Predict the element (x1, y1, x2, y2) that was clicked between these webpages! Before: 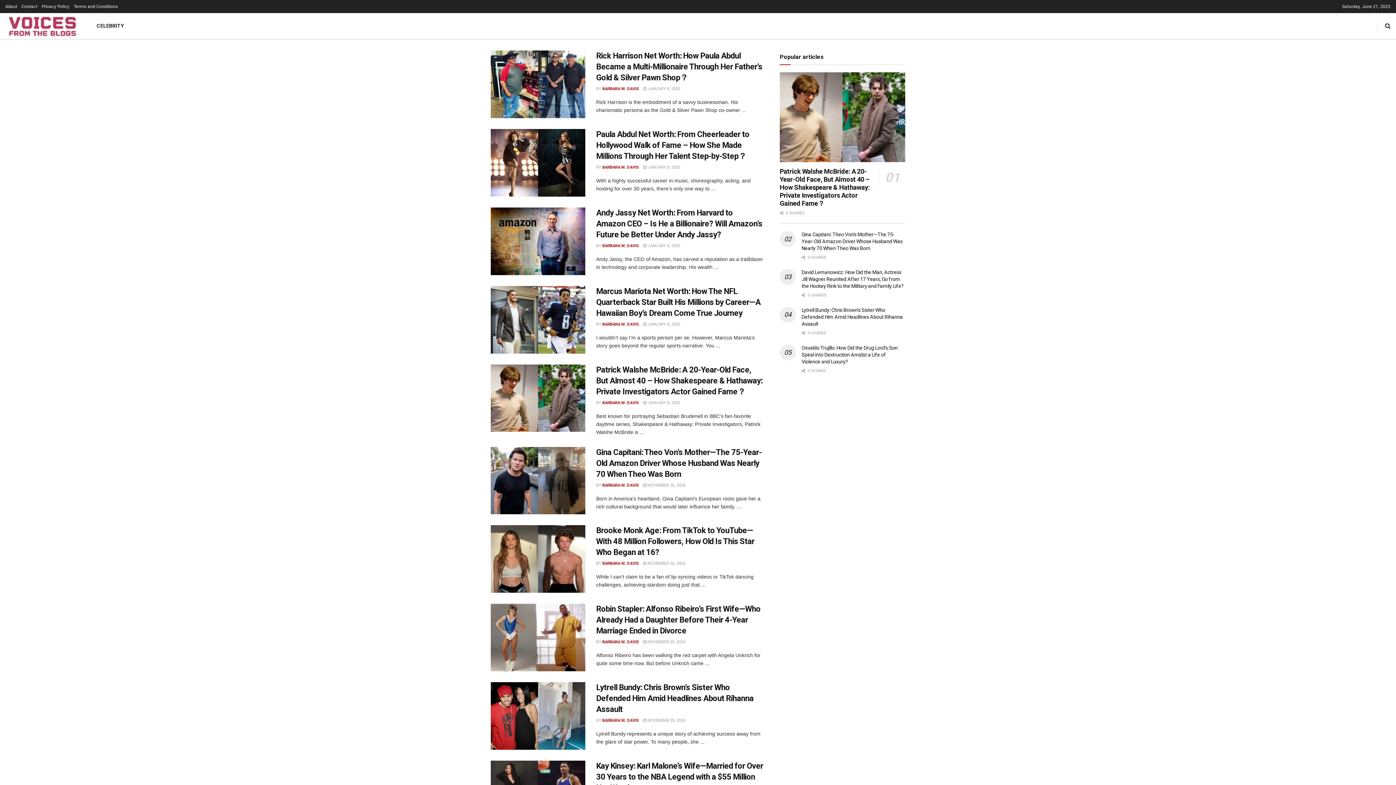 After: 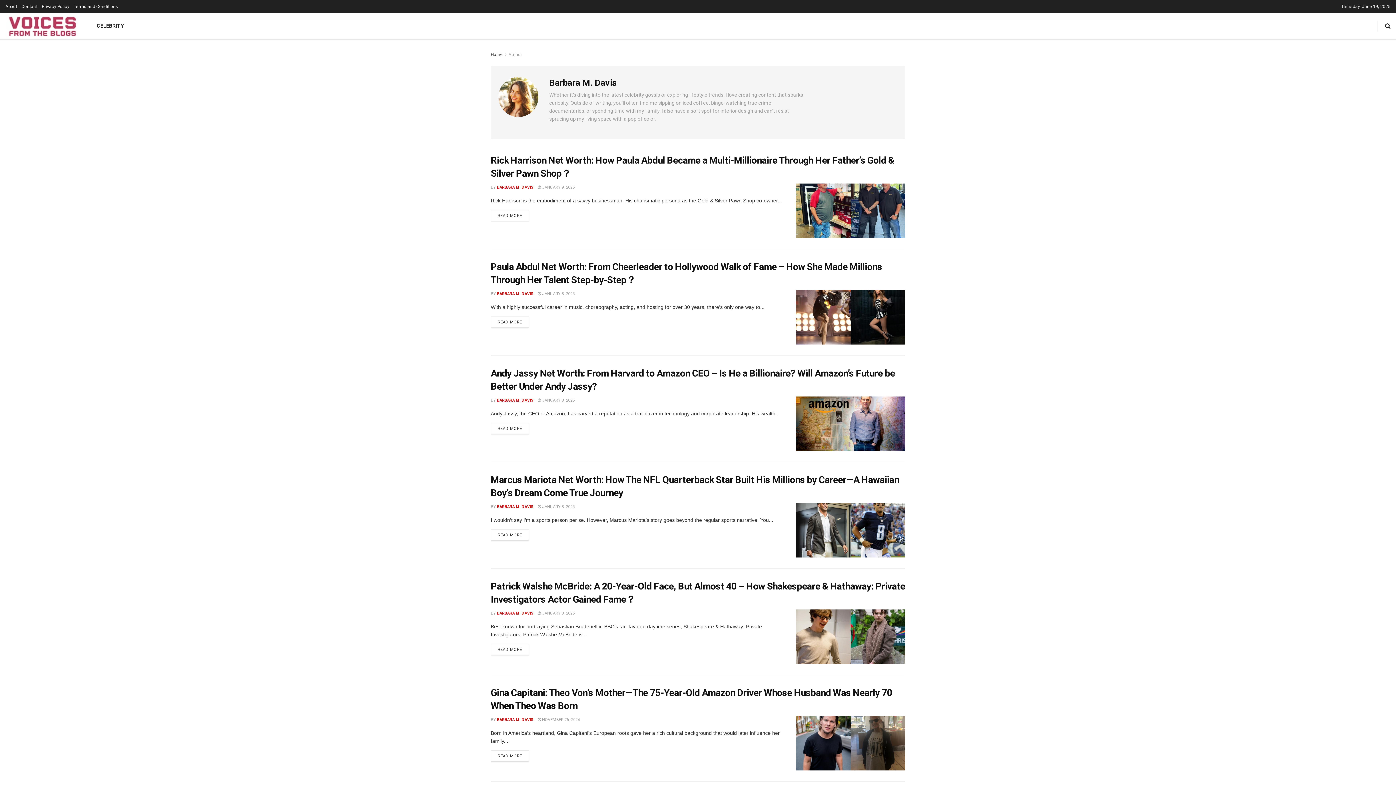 Action: label: BARBARA M. DAVIS bbox: (602, 322, 639, 326)